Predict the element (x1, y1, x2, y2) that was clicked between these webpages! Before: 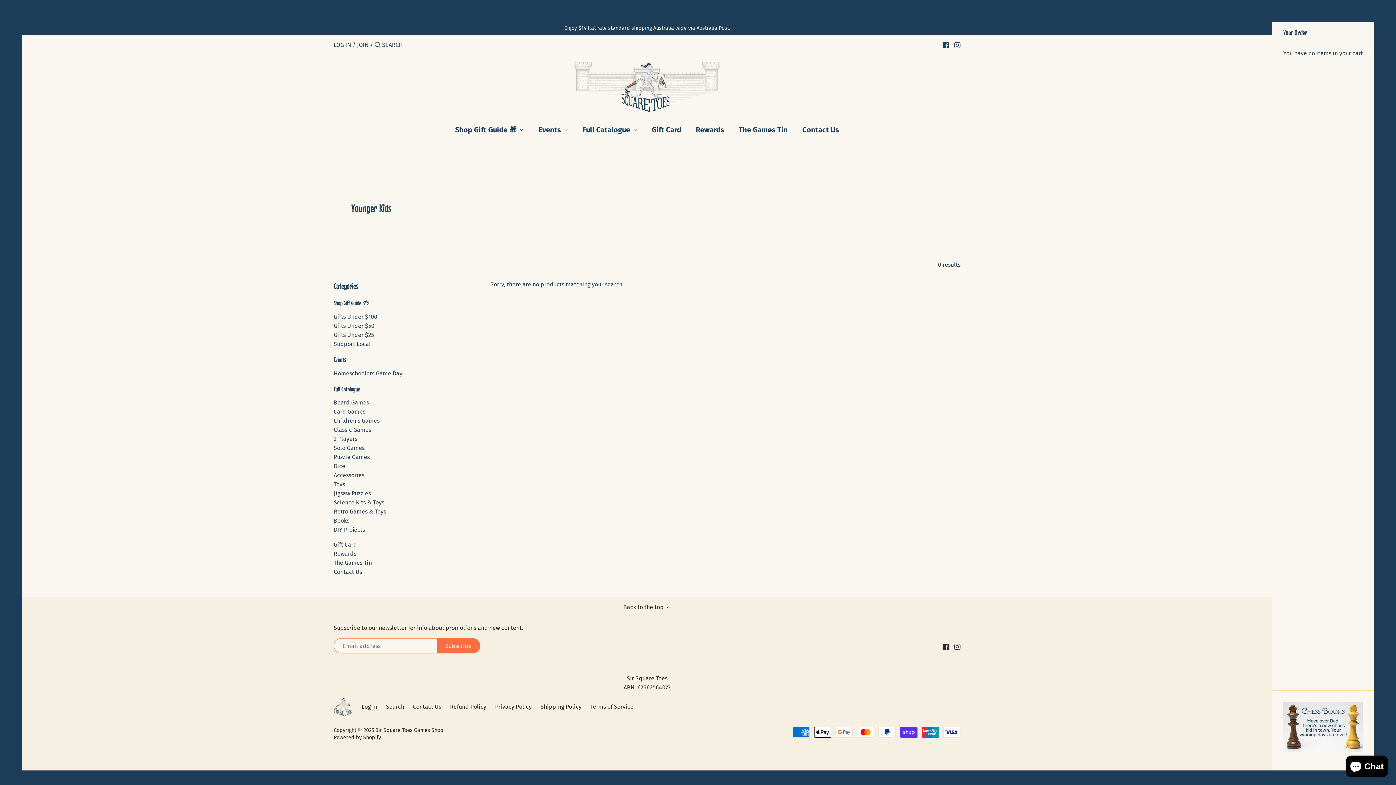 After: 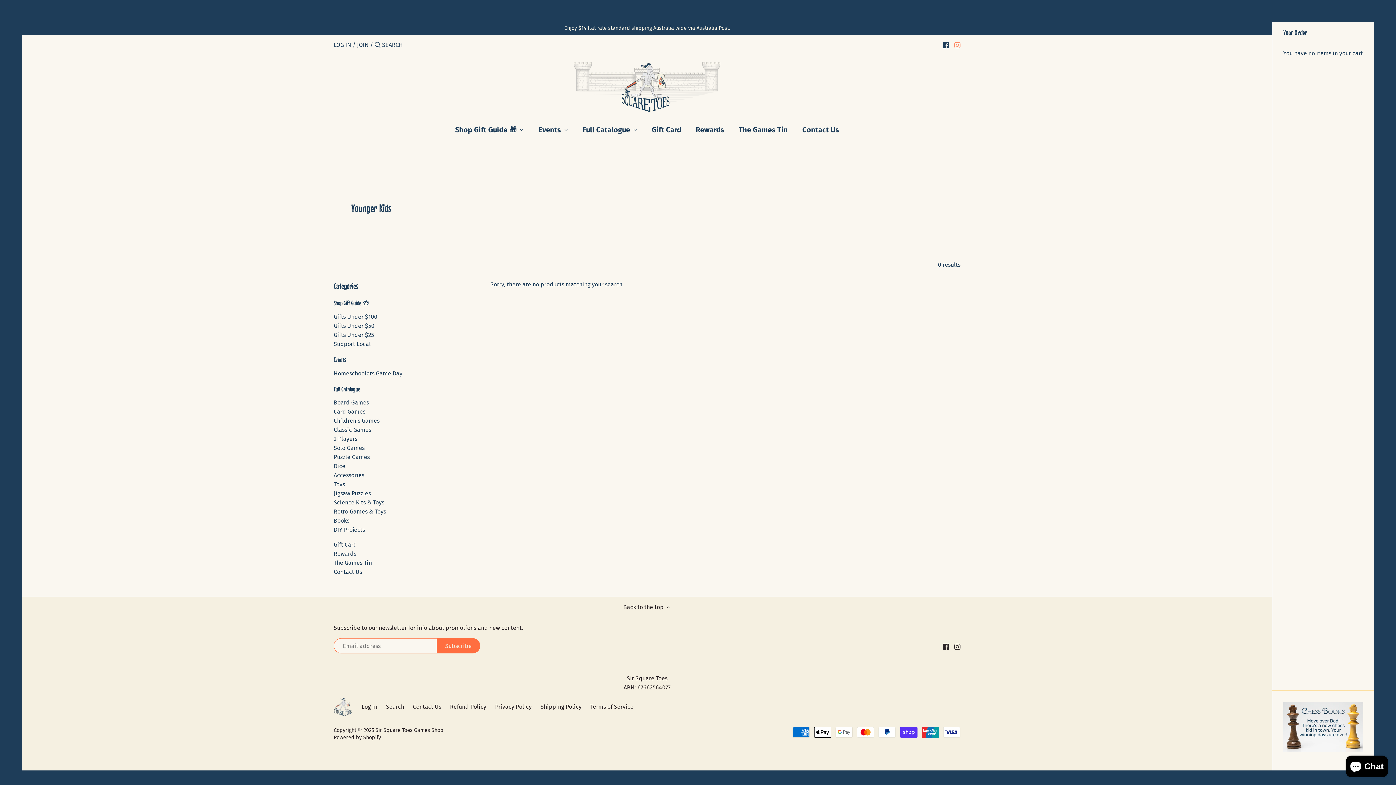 Action: label: Instagram bbox: (954, 37, 960, 51)